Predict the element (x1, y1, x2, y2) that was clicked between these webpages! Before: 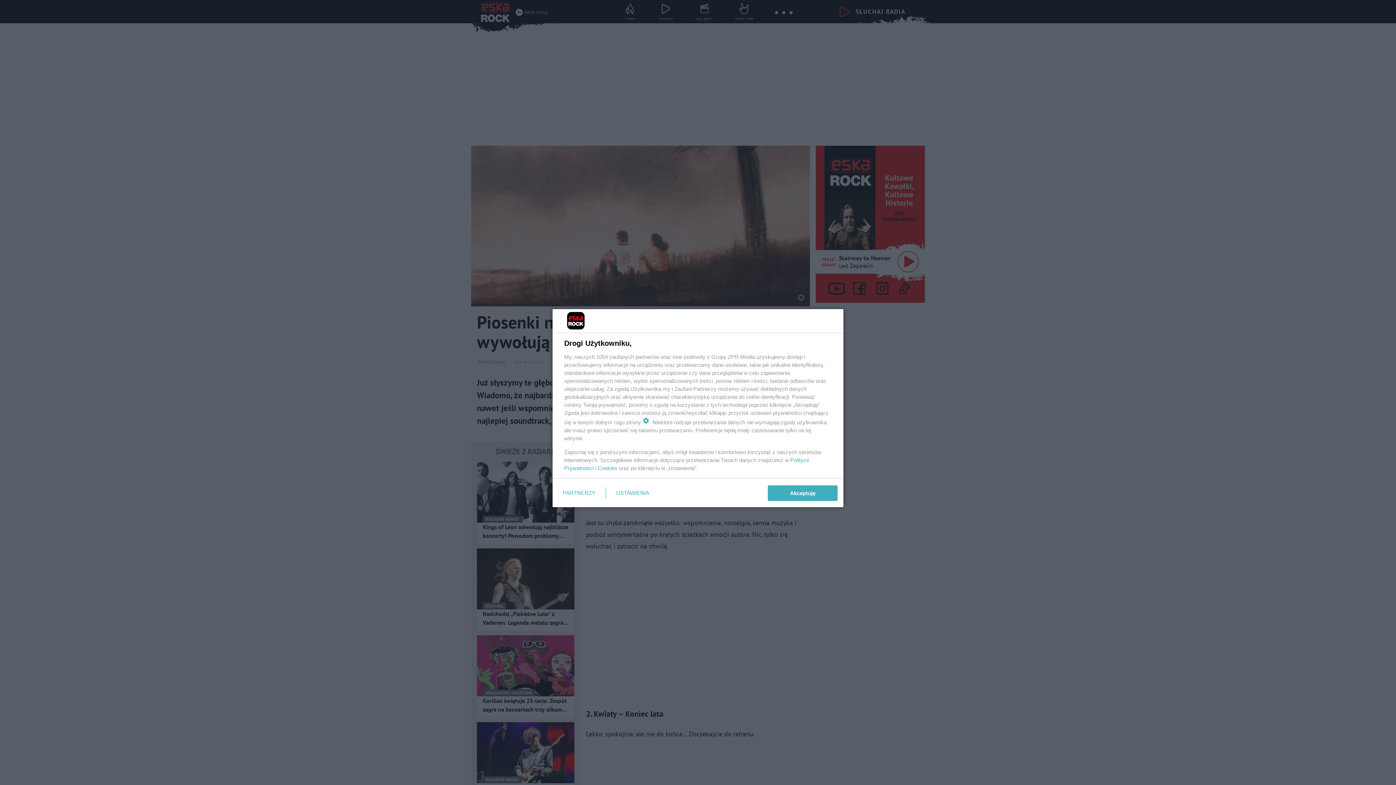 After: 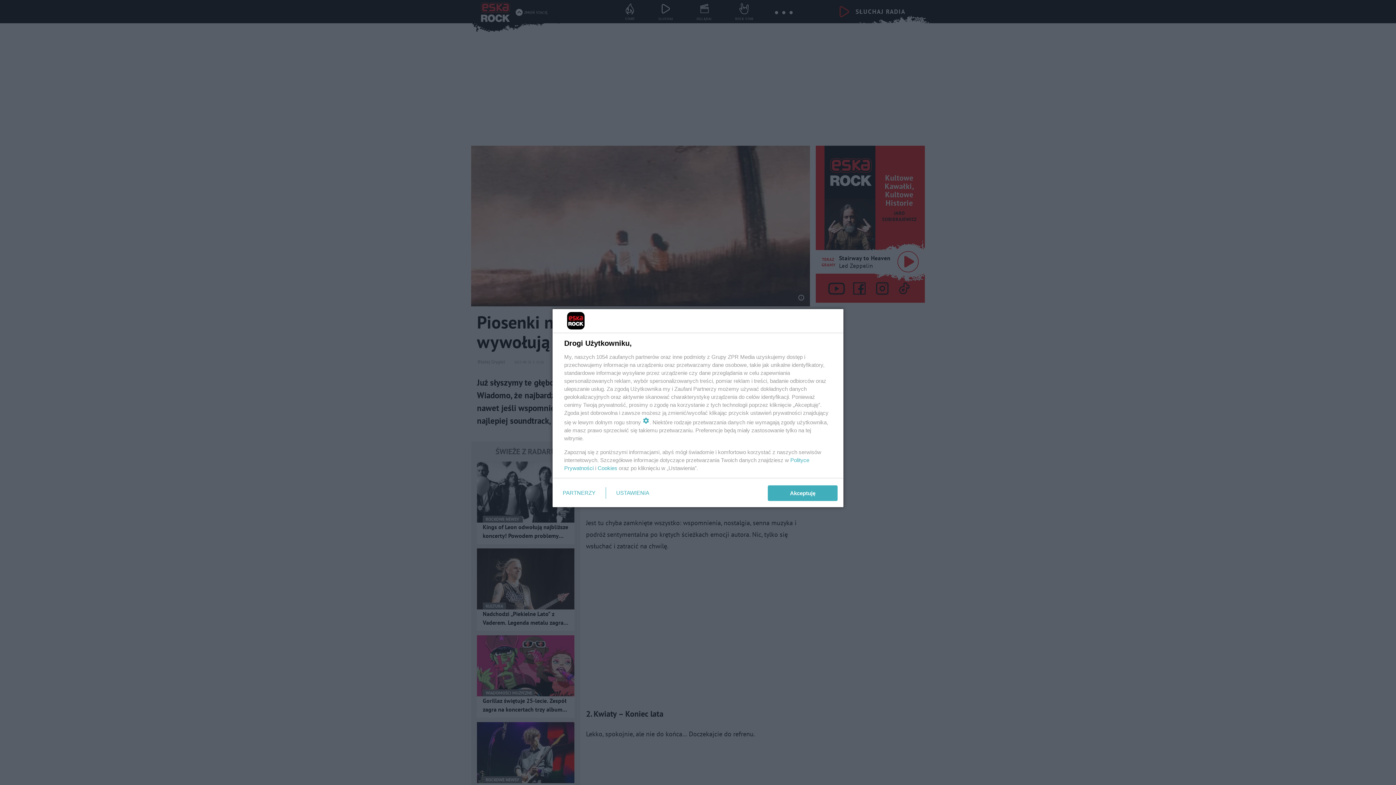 Action: bbox: (597, 465, 617, 471) label: Cookies